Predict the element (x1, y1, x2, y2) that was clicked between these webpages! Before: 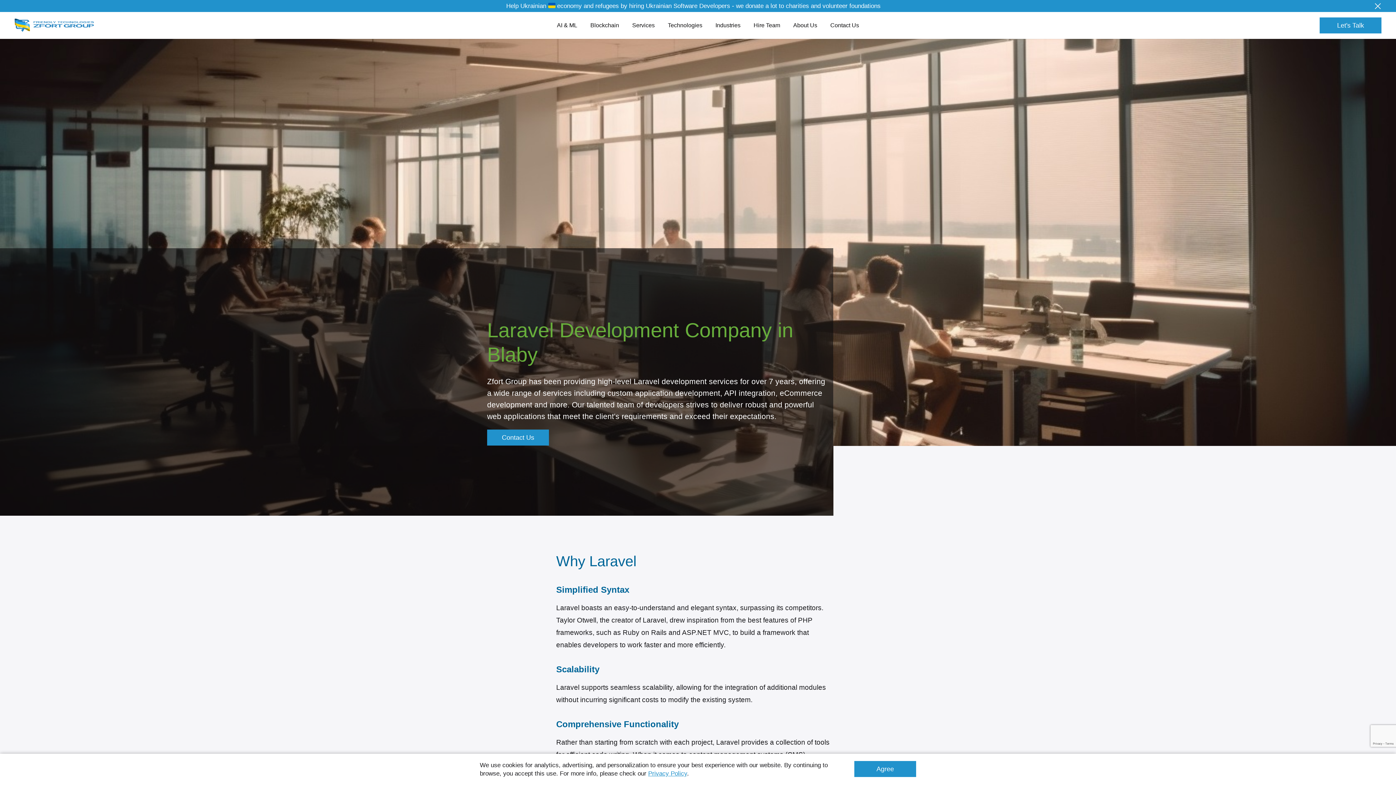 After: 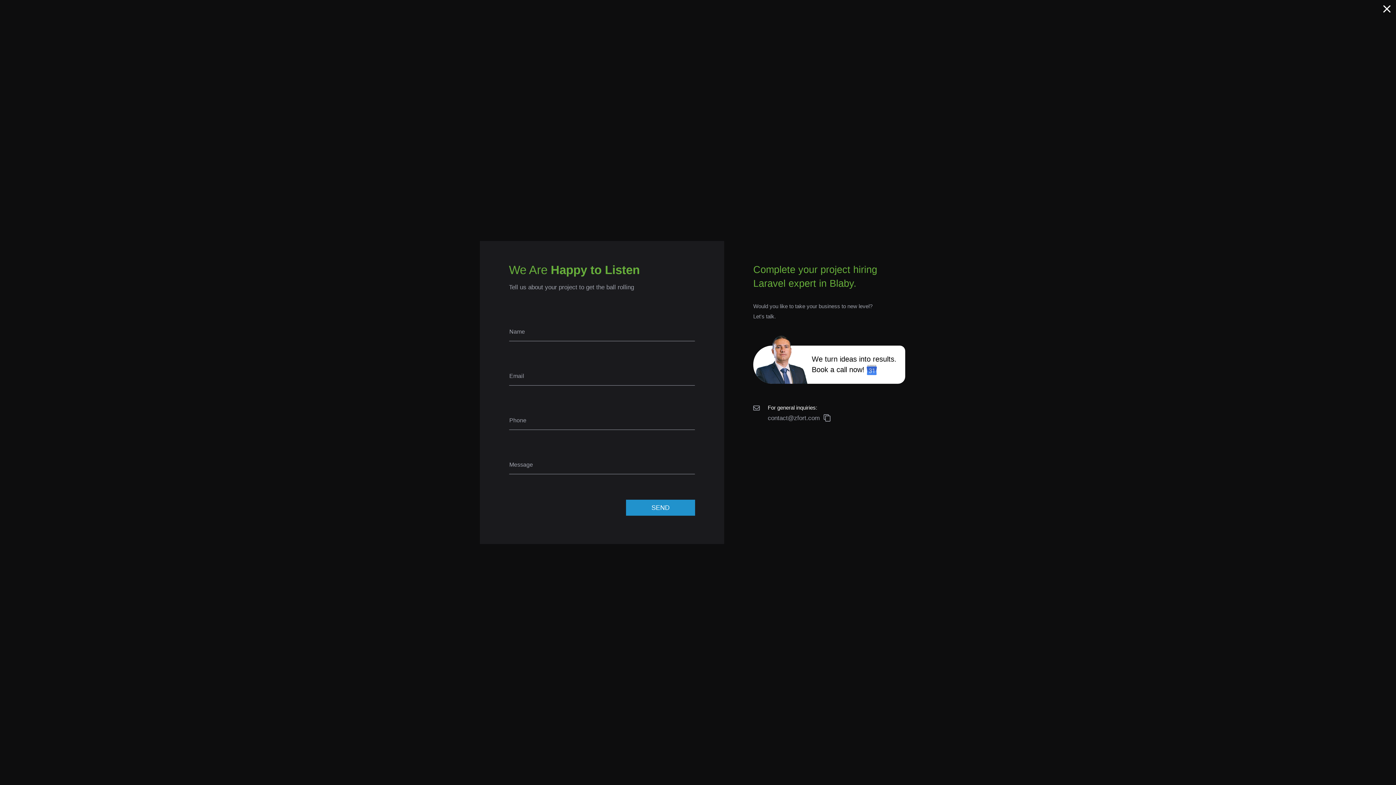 Action: label: Contact Us bbox: (487, 429, 549, 445)